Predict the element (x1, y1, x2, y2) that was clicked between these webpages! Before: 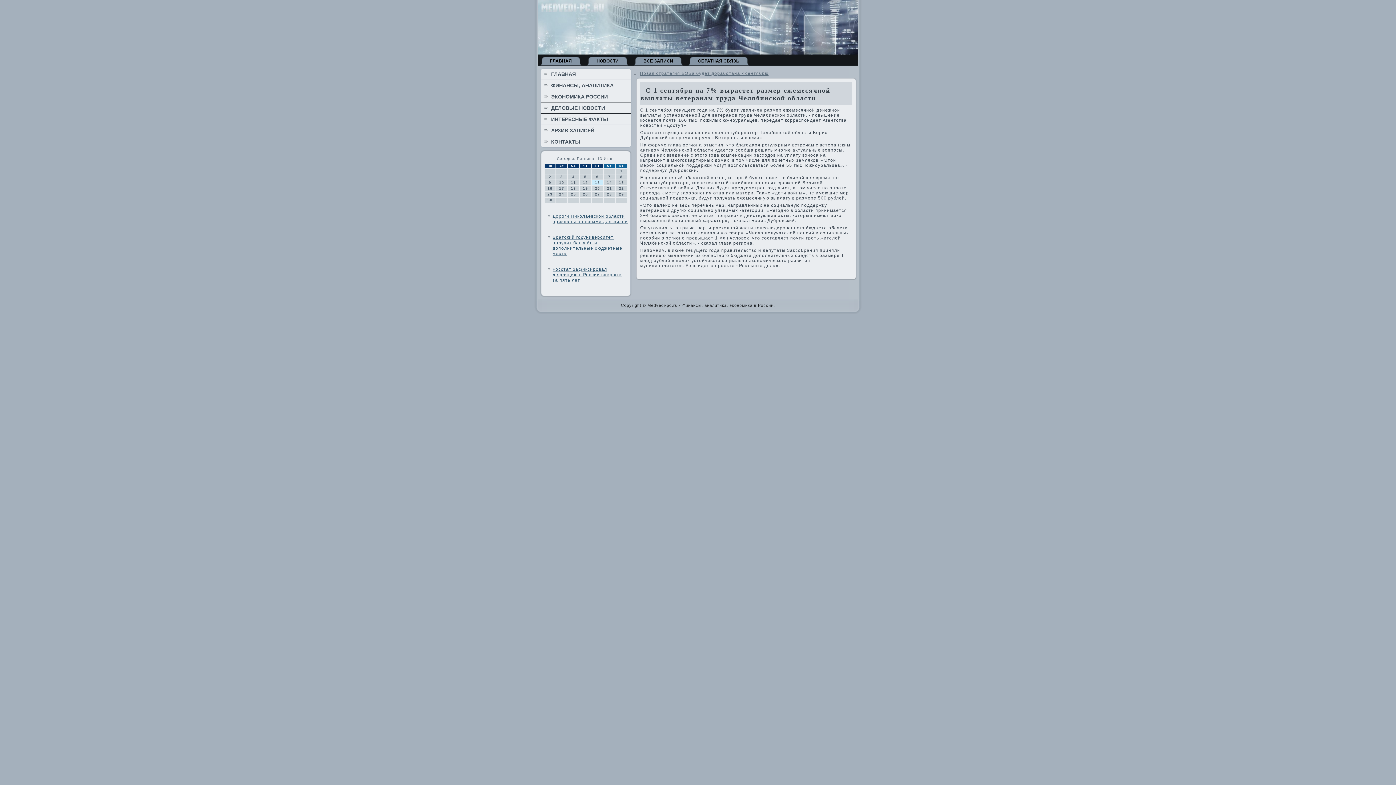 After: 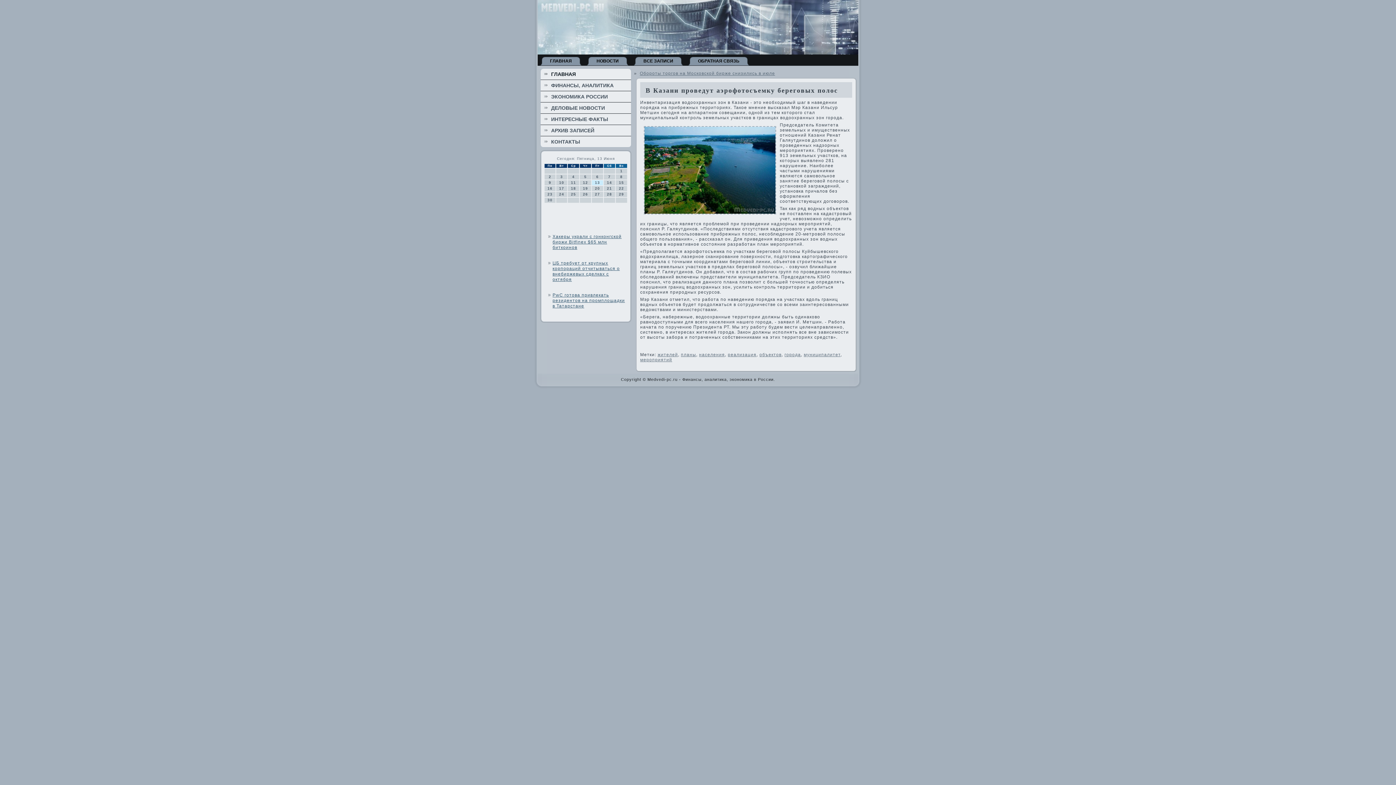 Action: label: ГЛАВНАЯ bbox: (538, 56, 583, 65)